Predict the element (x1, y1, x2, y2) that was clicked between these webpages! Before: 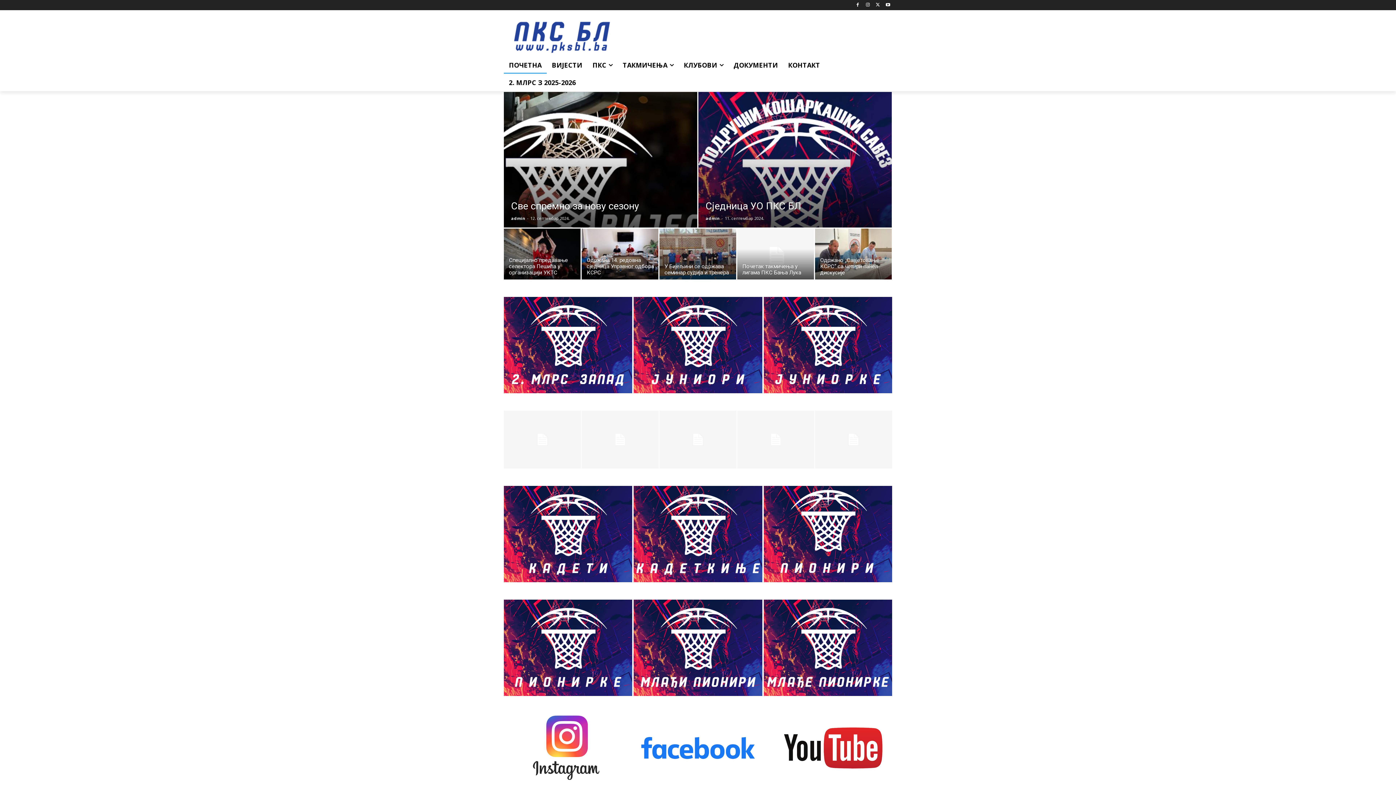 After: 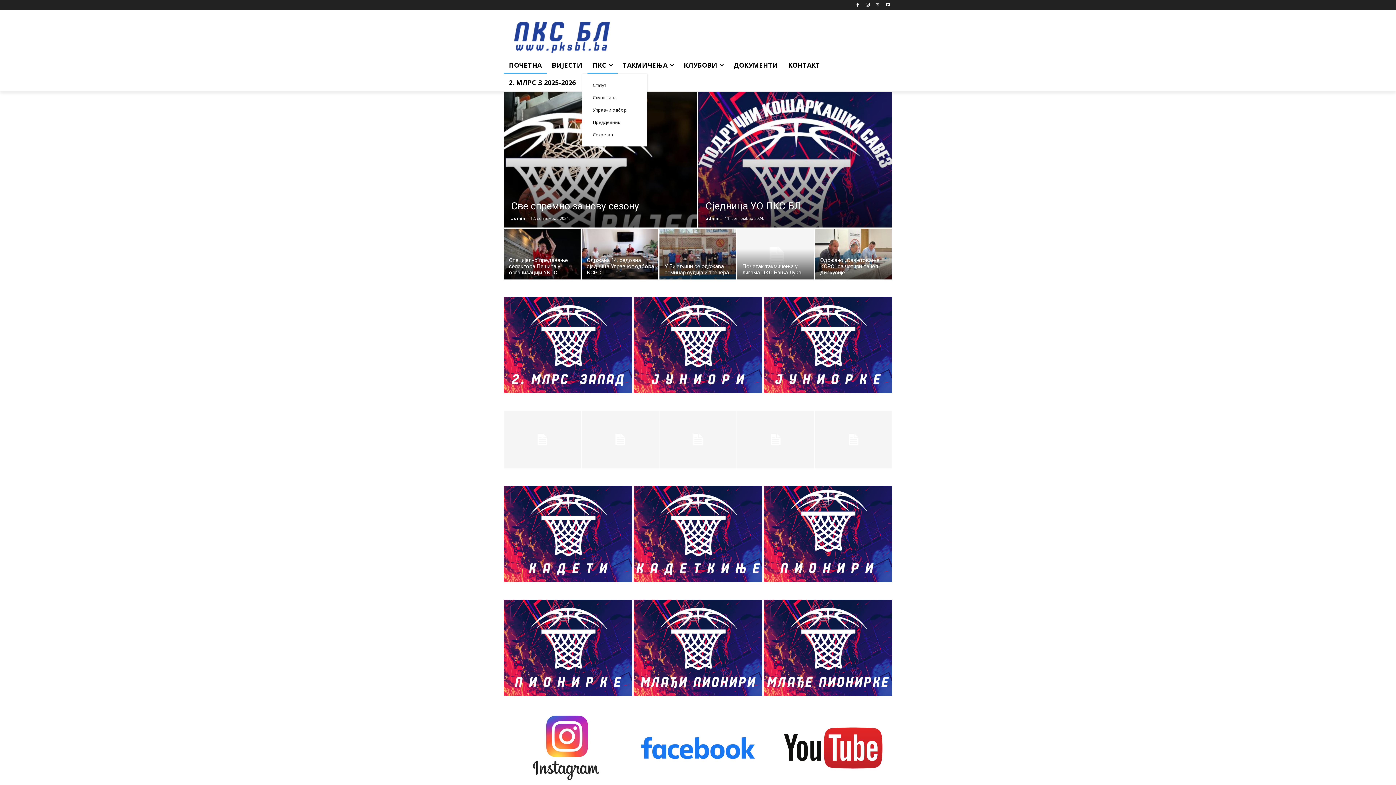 Action: bbox: (587, 56, 617, 73) label: ПКС